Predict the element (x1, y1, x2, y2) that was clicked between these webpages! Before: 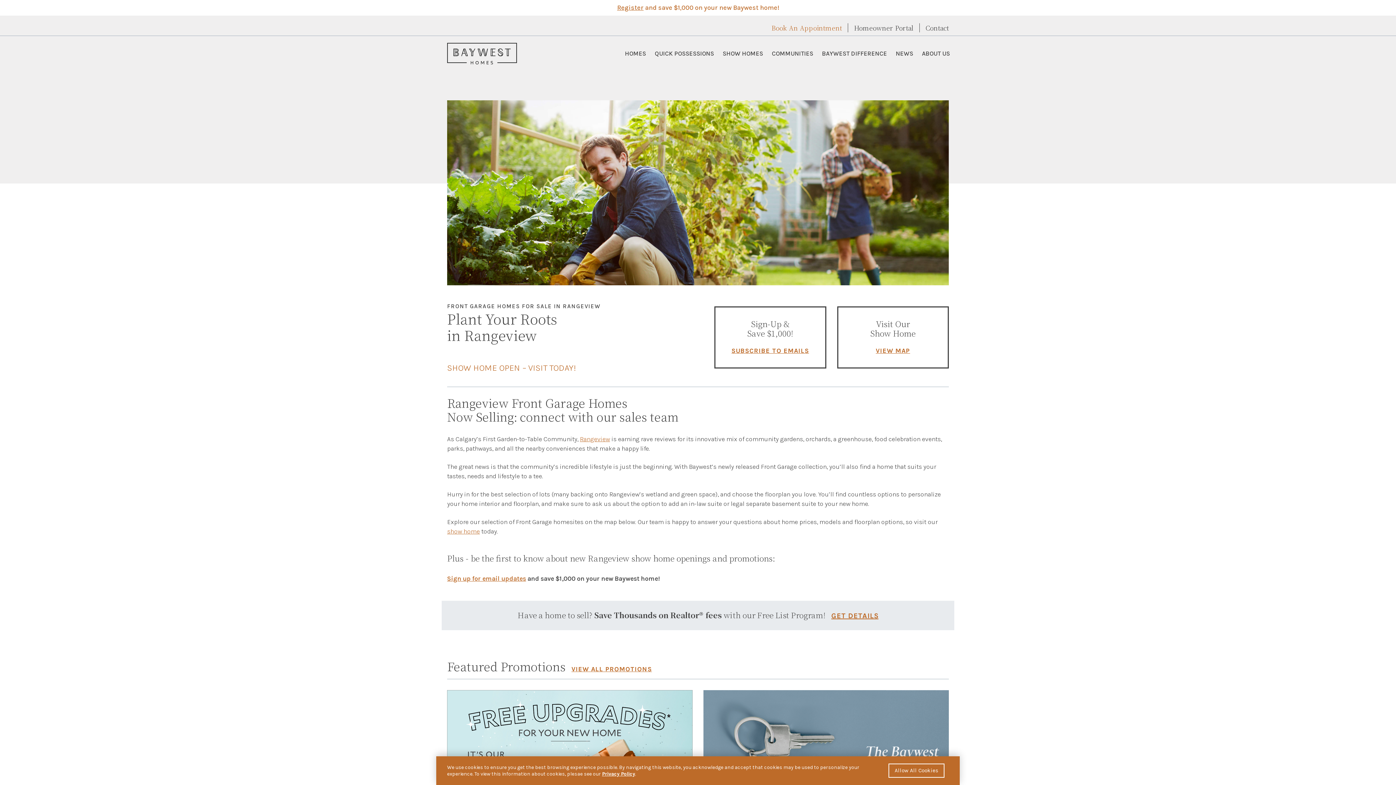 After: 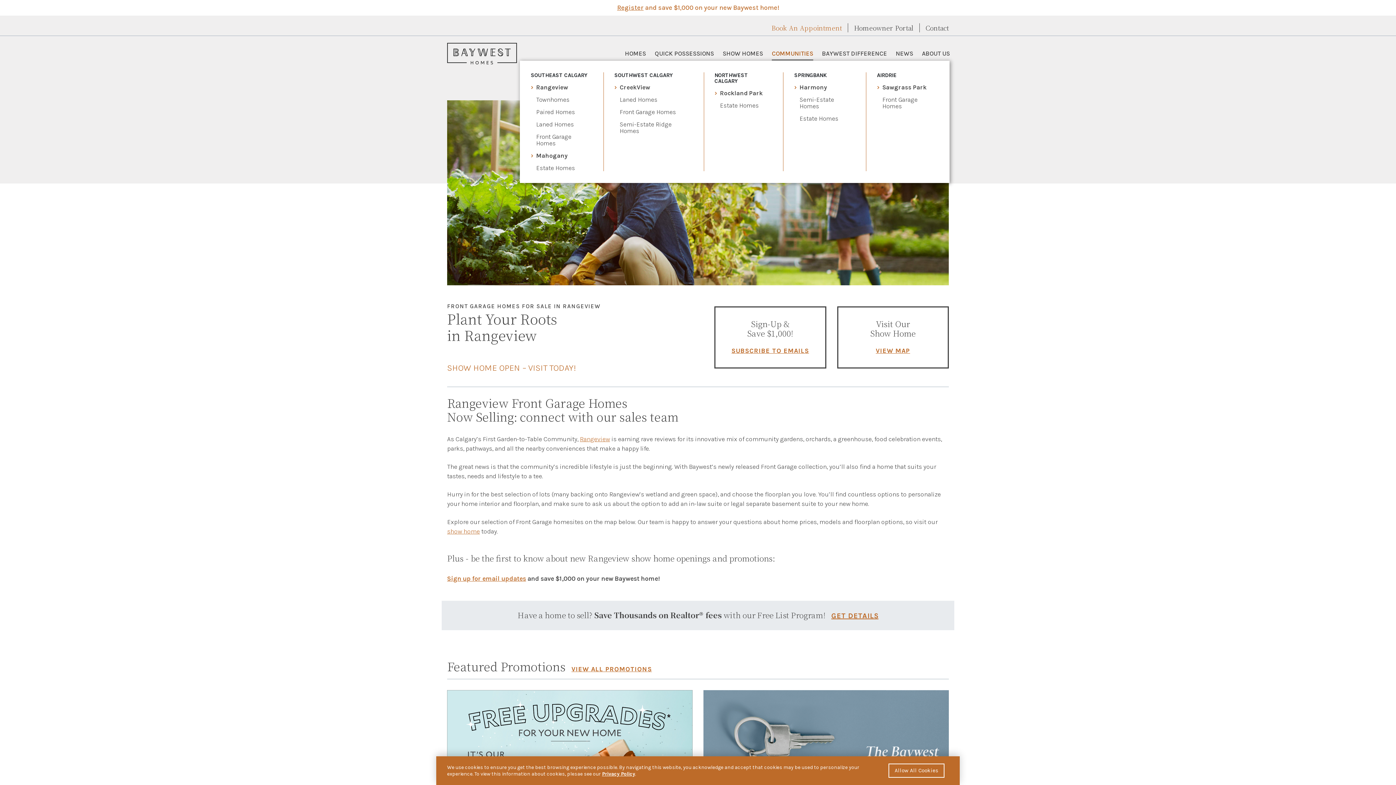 Action: bbox: (772, 46, 813, 60) label: COMMUNITIES